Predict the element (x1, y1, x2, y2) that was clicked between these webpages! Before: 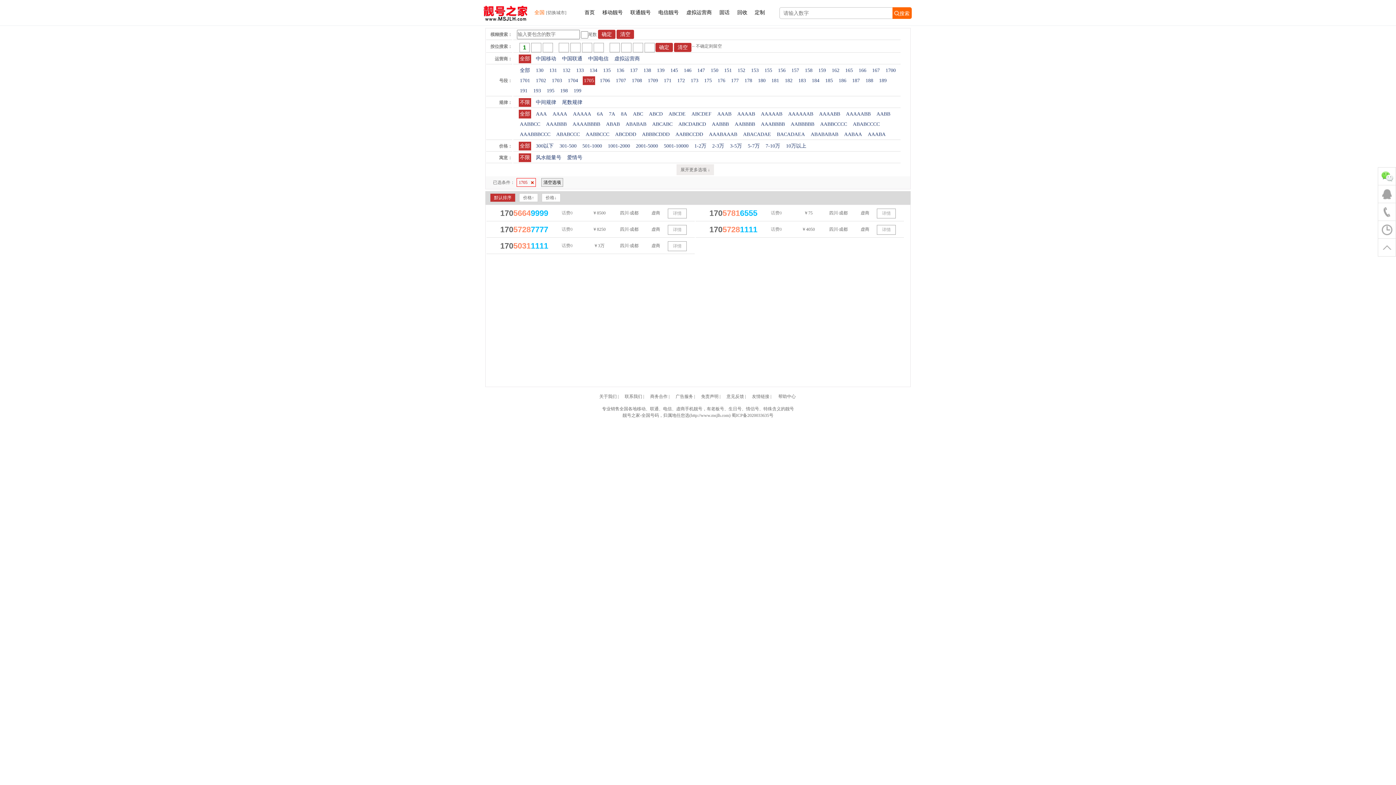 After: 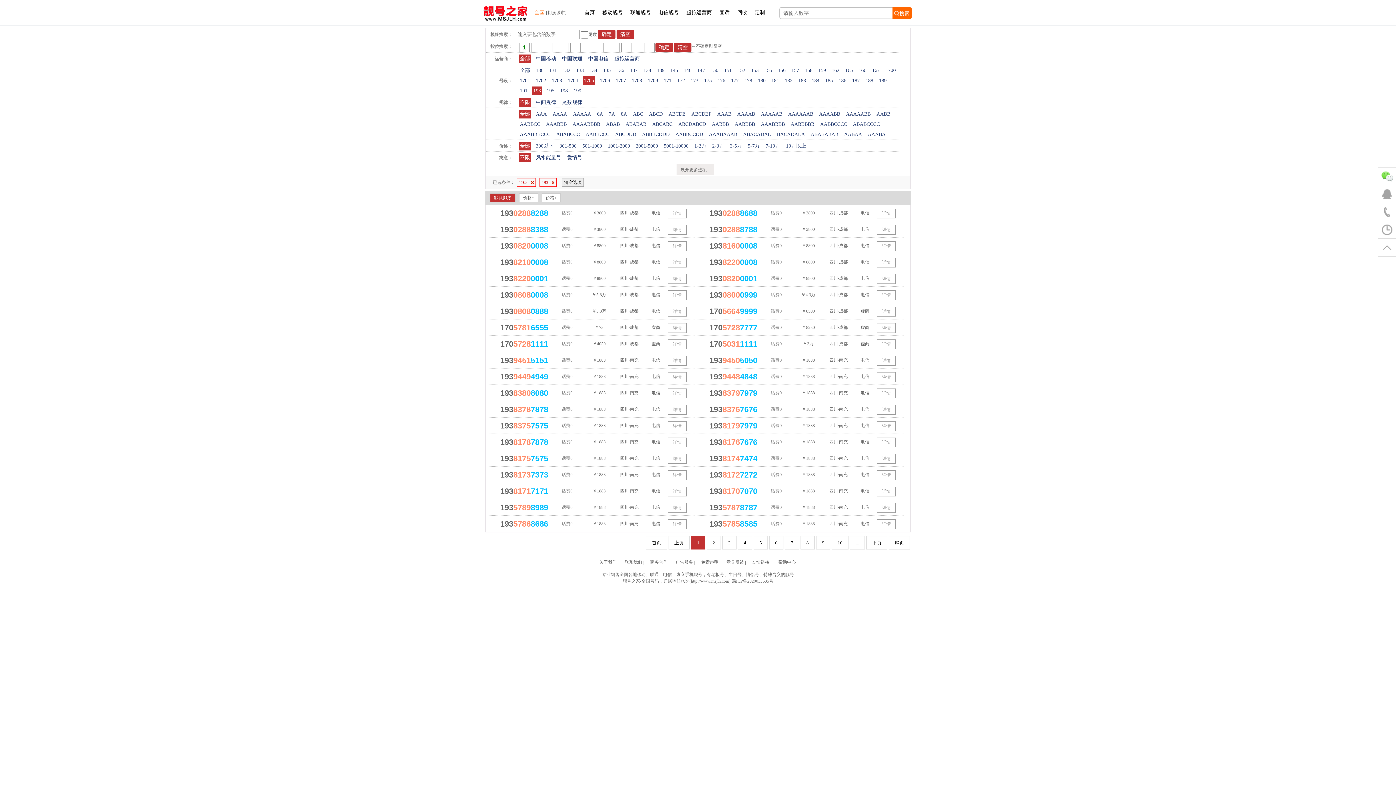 Action: bbox: (532, 86, 542, 95) label: 193